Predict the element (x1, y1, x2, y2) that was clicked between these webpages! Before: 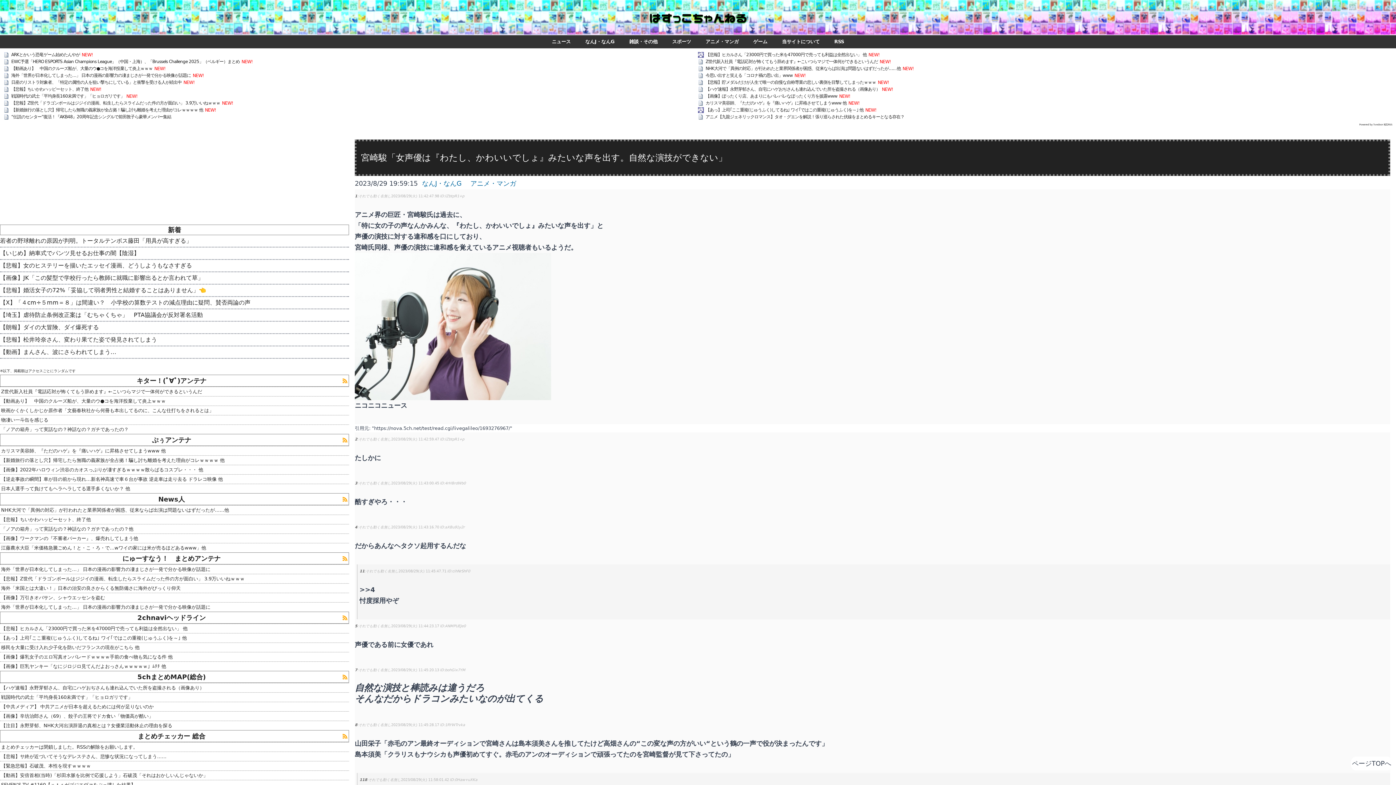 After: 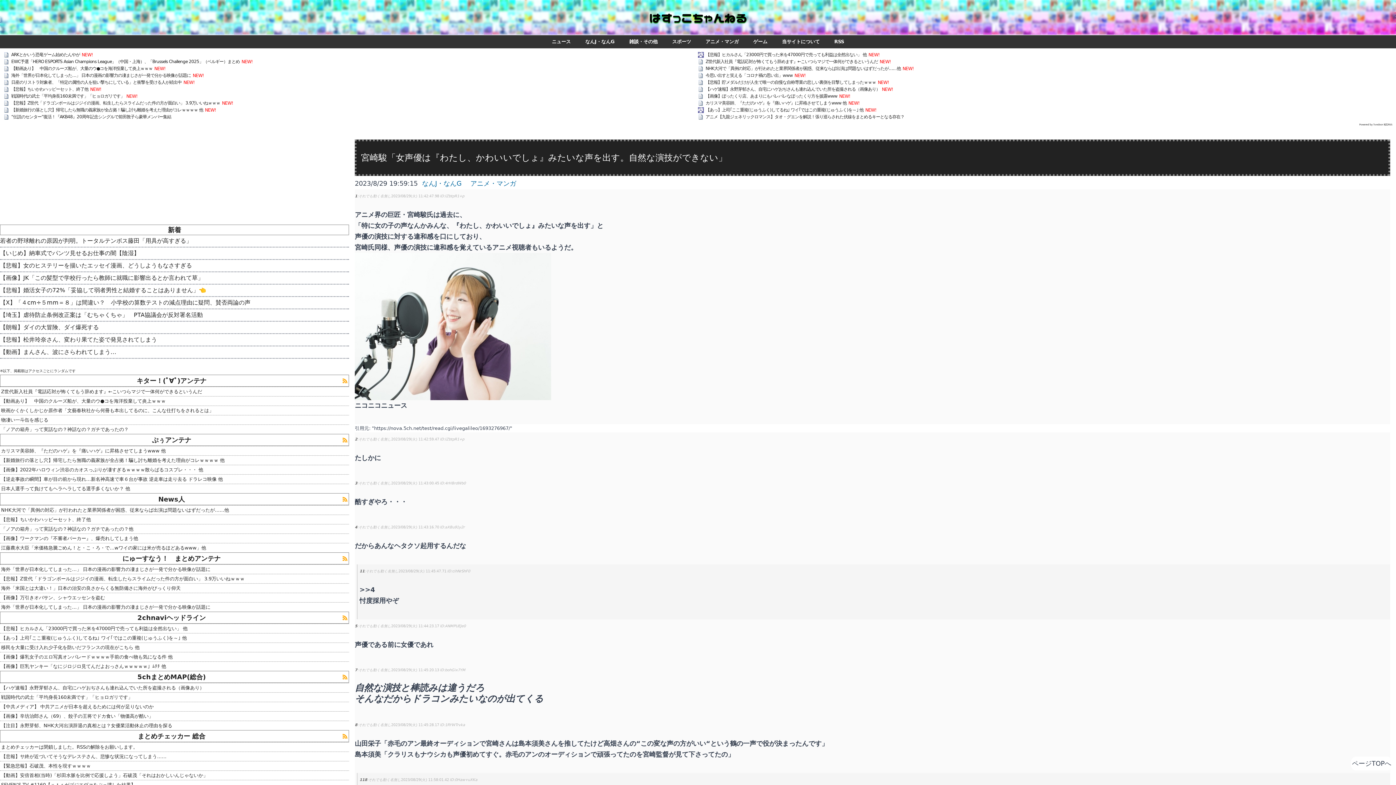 Action: label: 物凄い一斗缶を感じる bbox: (0, 415, 349, 424)